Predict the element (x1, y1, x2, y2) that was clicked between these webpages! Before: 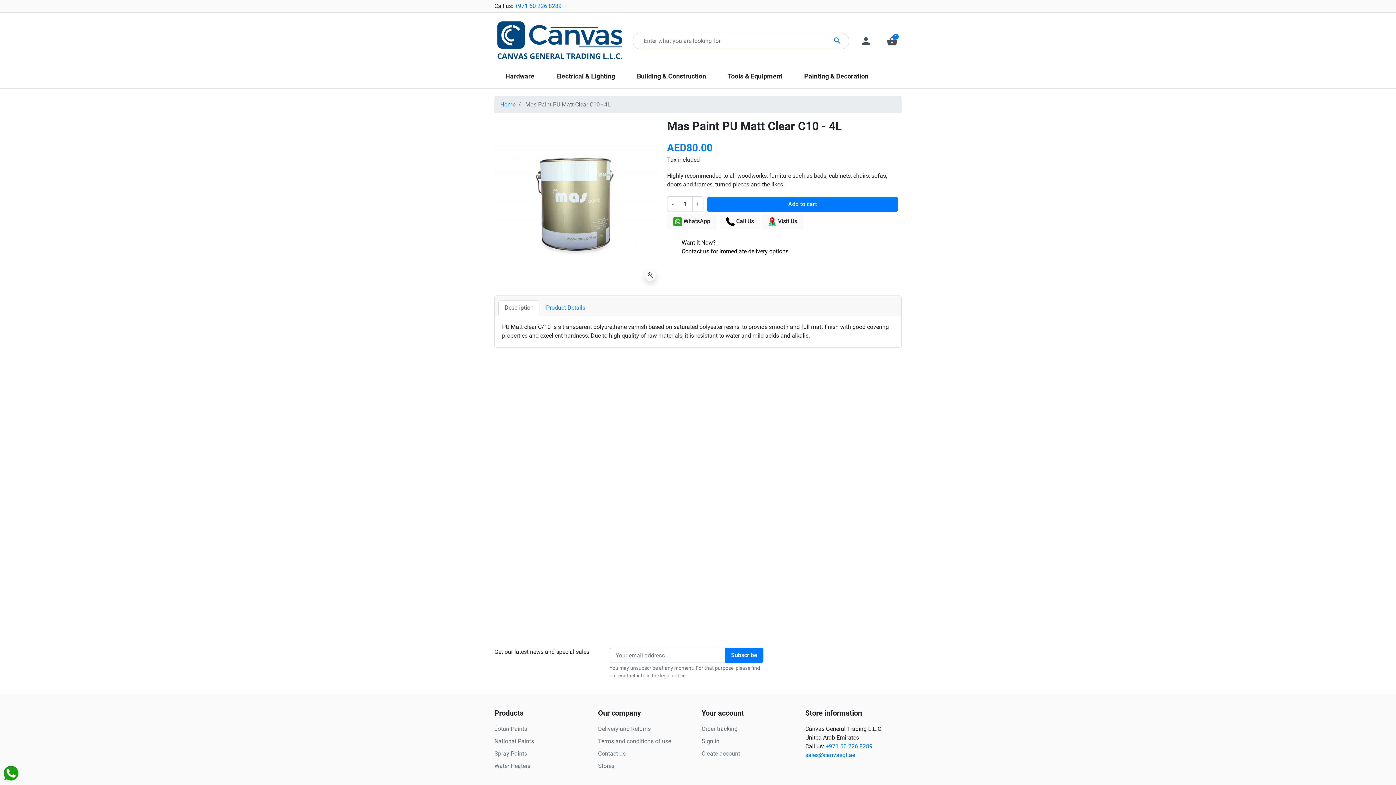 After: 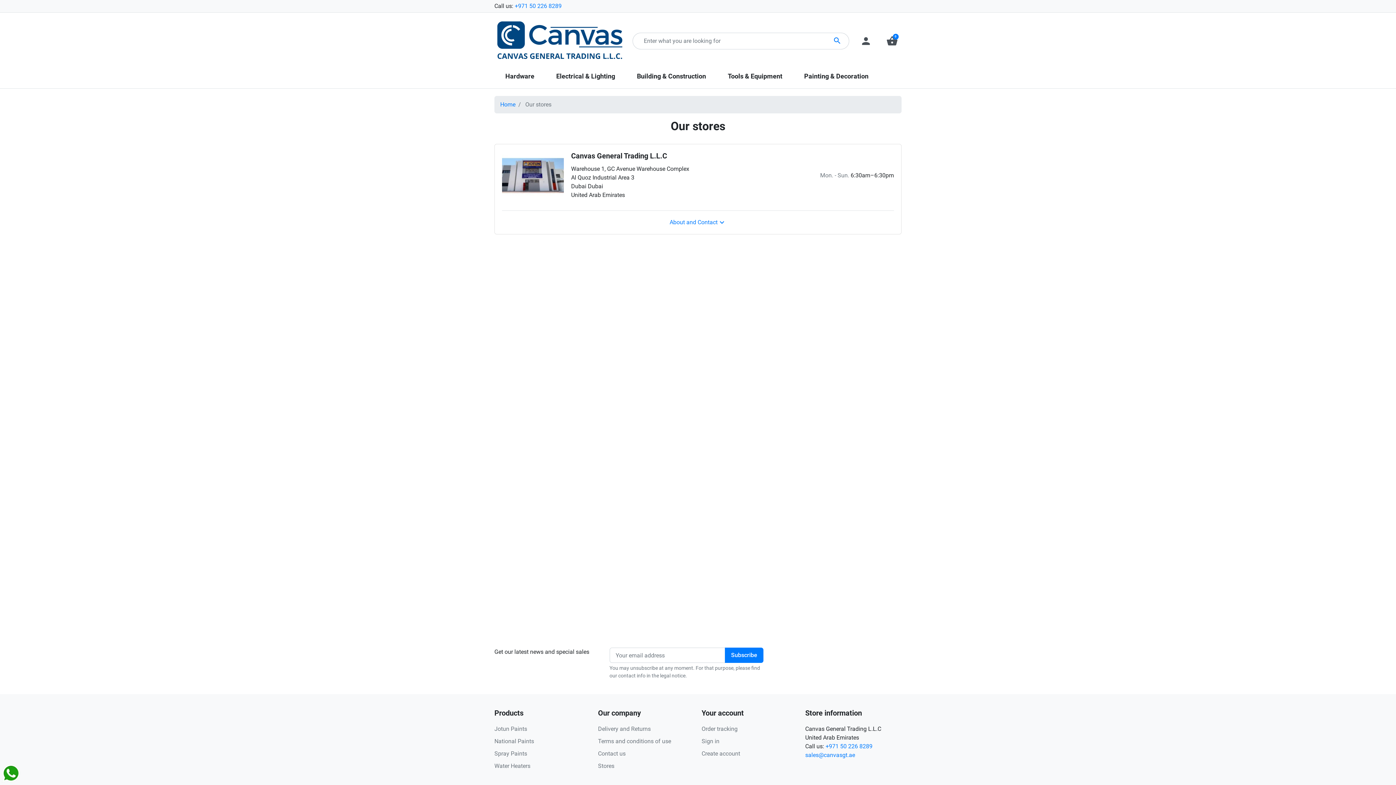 Action: bbox: (598, 762, 614, 769) label: Stores